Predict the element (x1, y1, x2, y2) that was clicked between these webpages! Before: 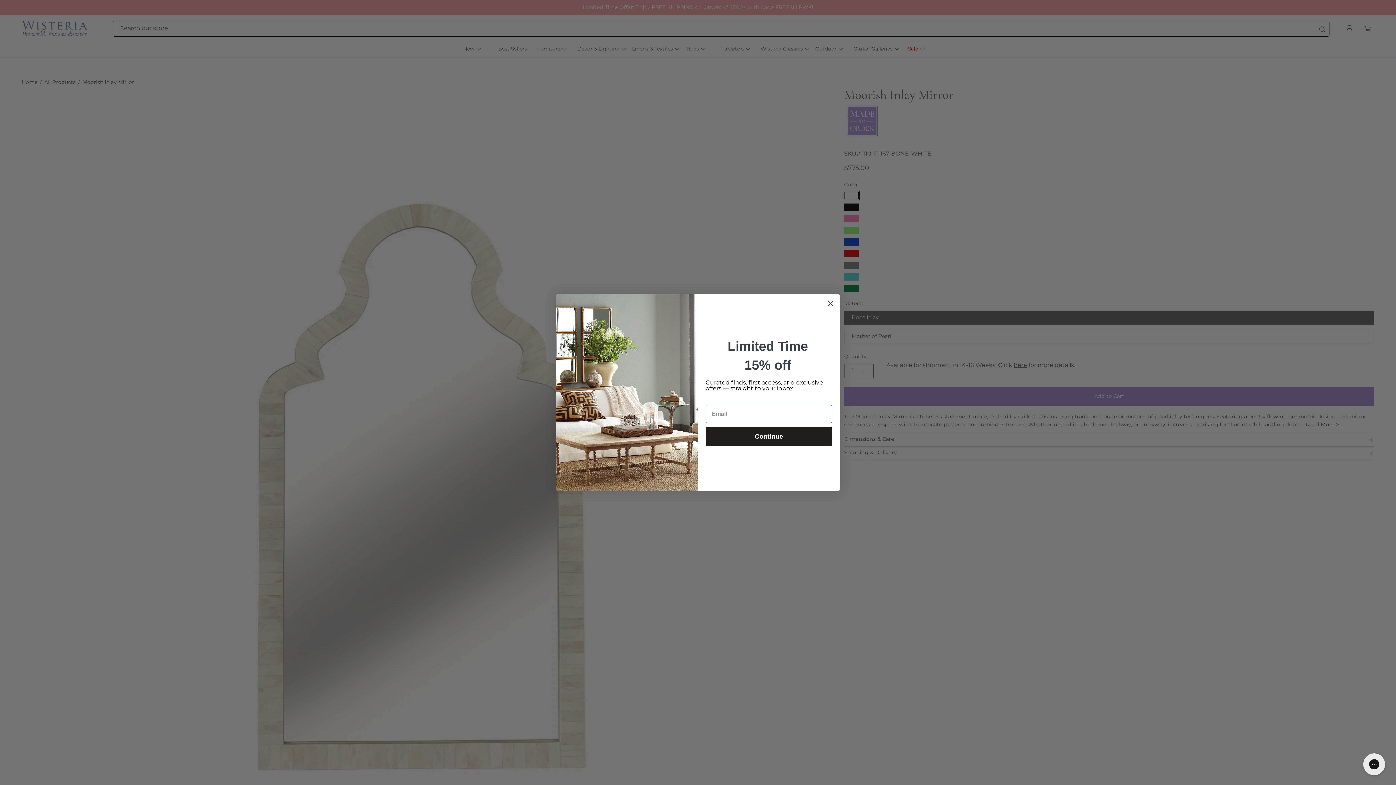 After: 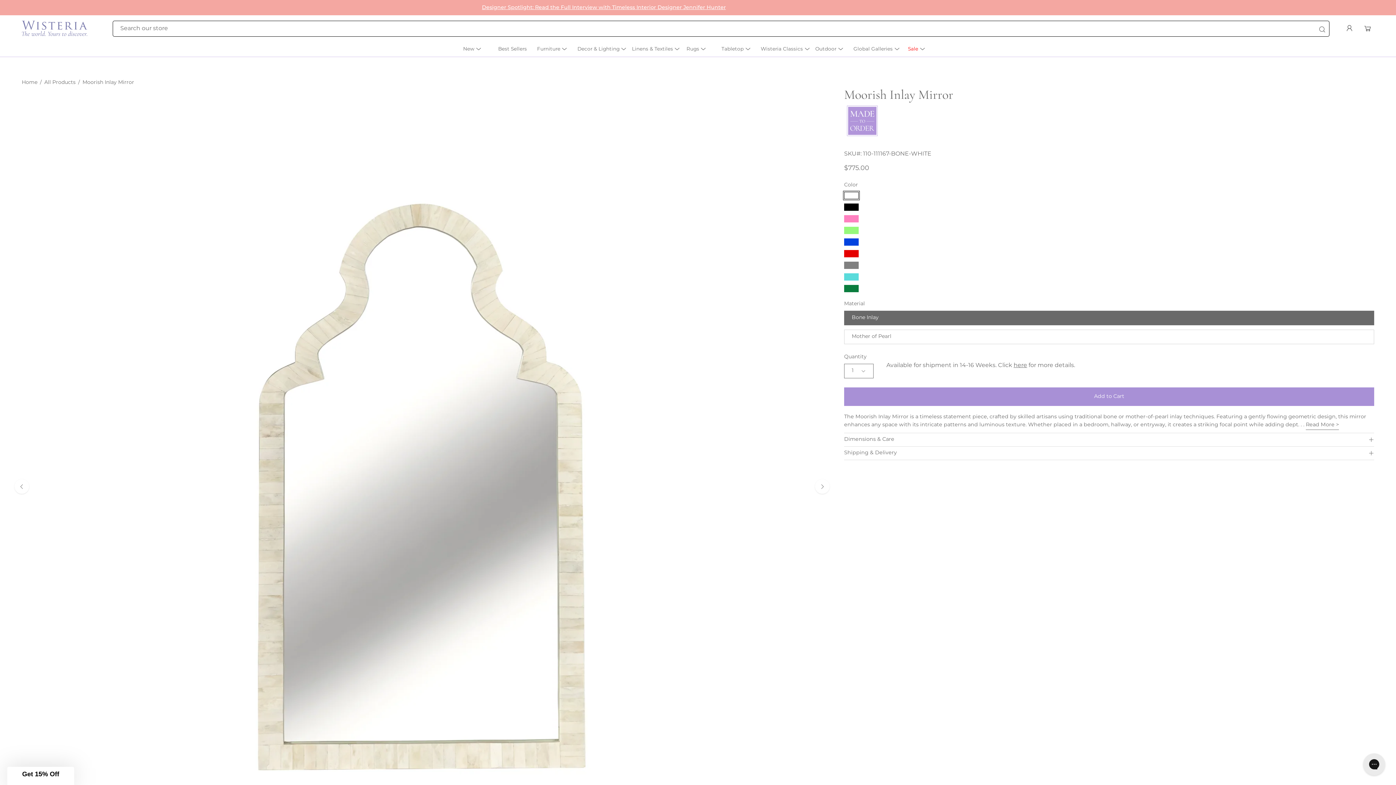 Action: label: Close dialog bbox: (824, 297, 837, 310)